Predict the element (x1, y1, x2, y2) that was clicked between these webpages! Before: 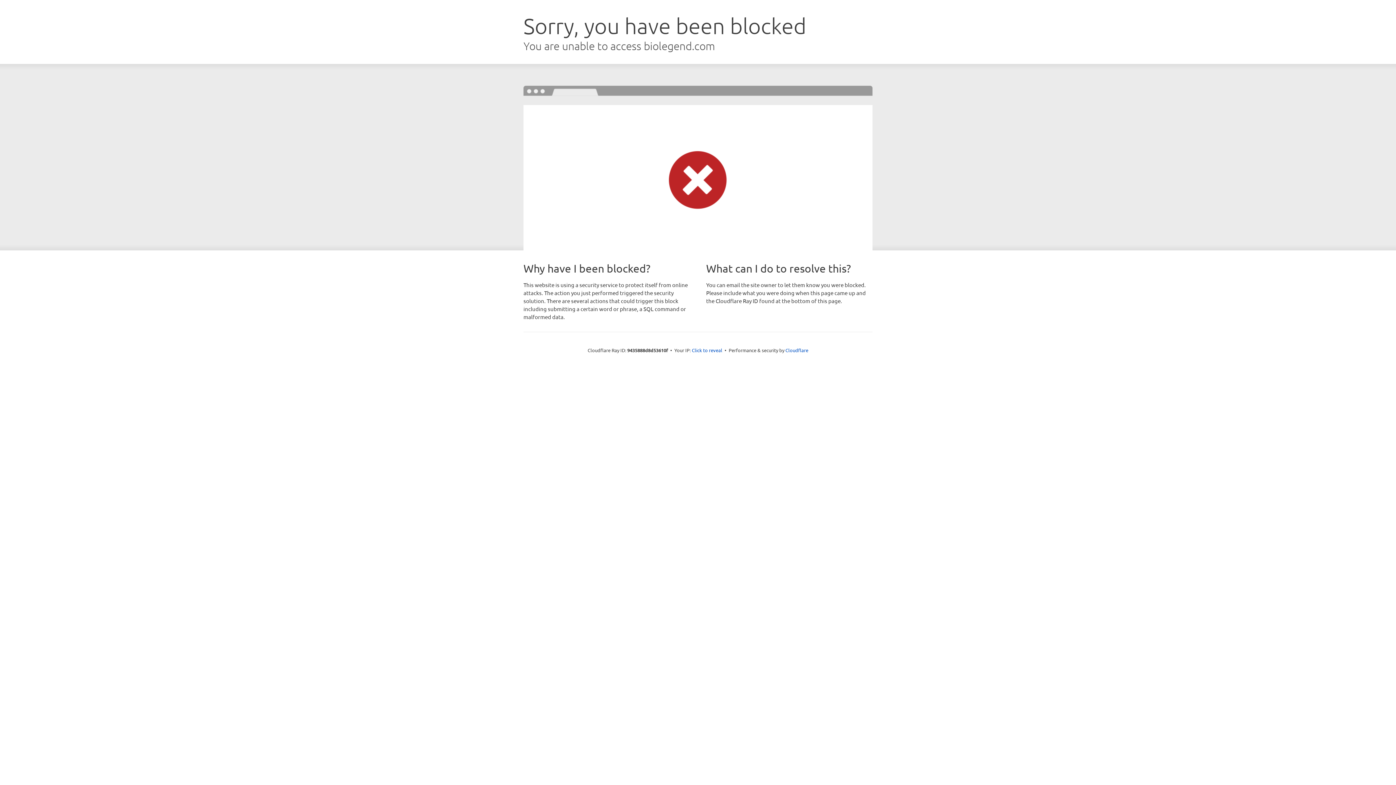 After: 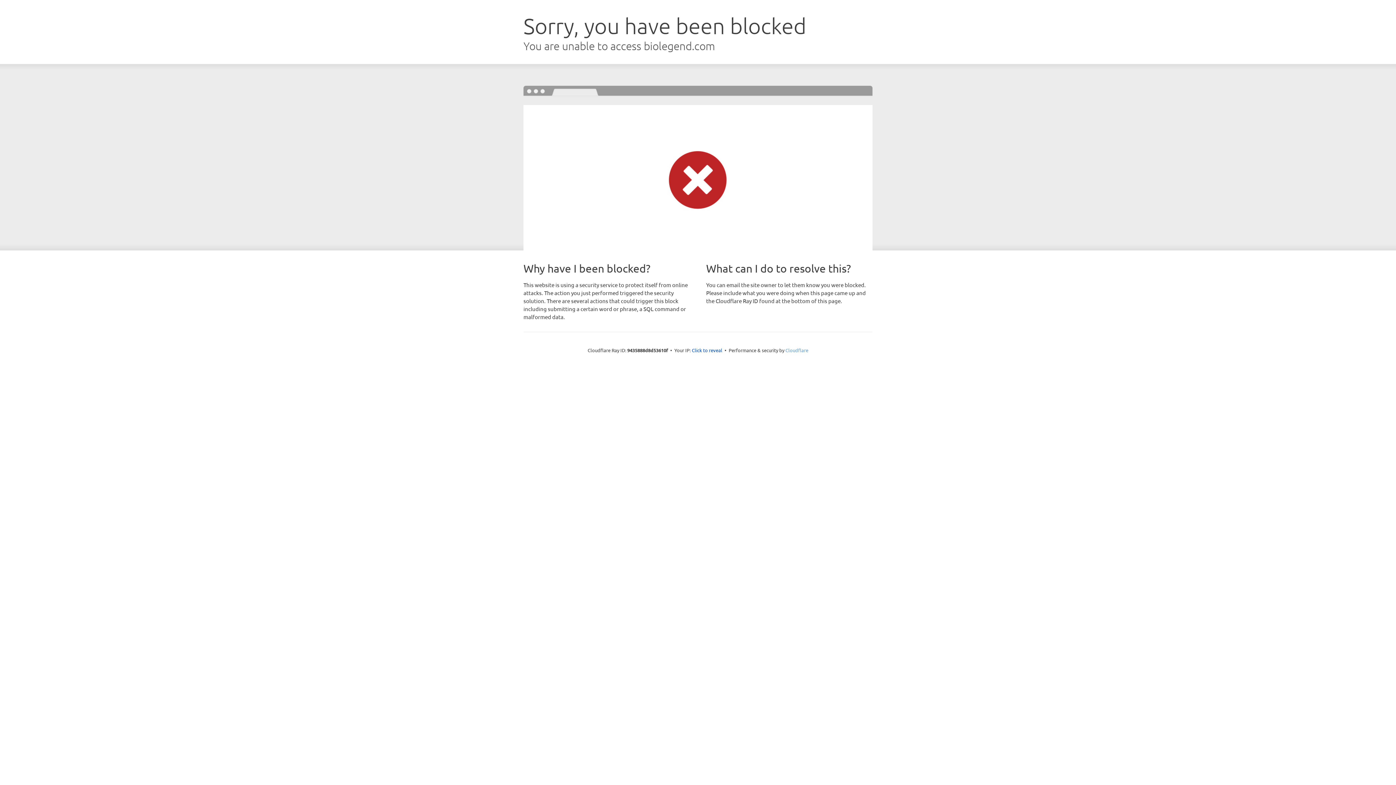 Action: label: Cloudflare bbox: (785, 347, 808, 353)